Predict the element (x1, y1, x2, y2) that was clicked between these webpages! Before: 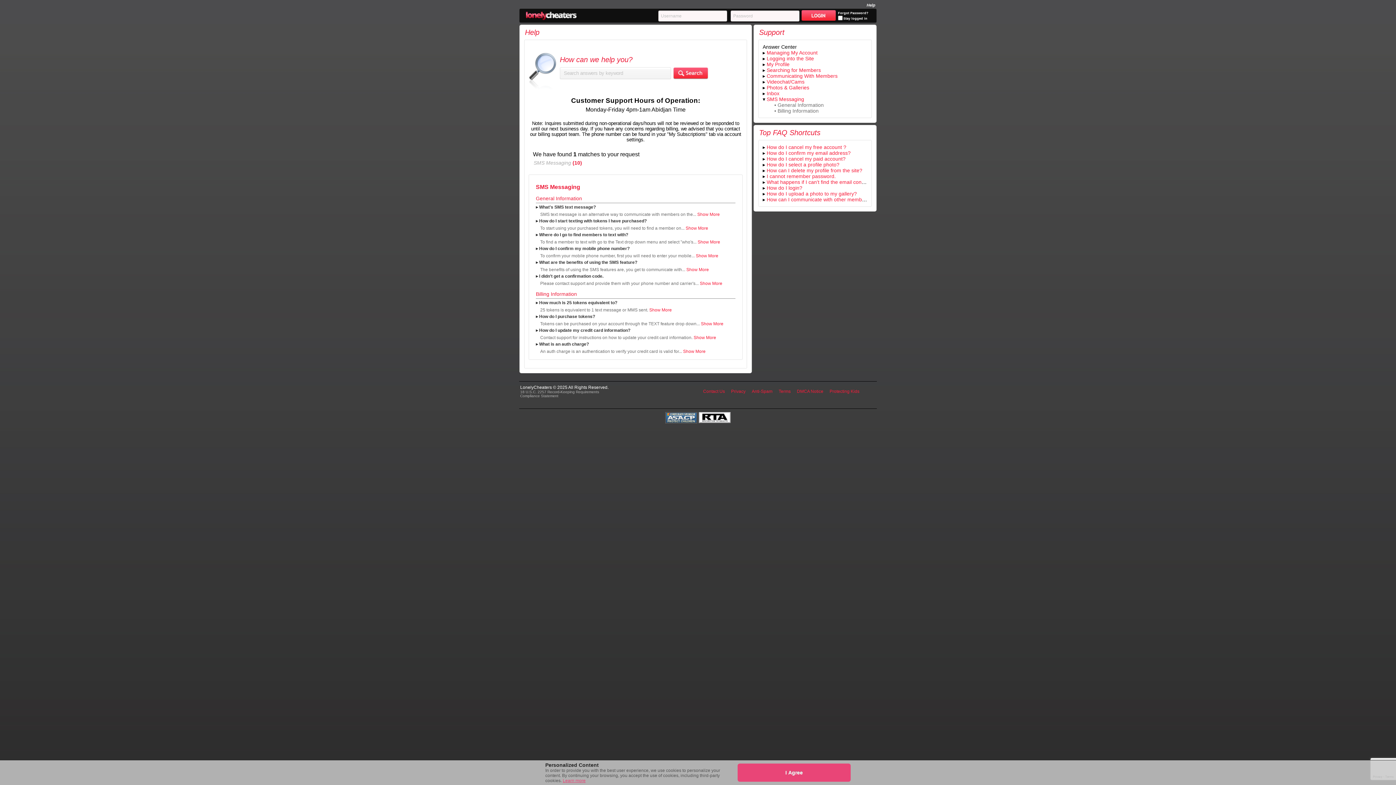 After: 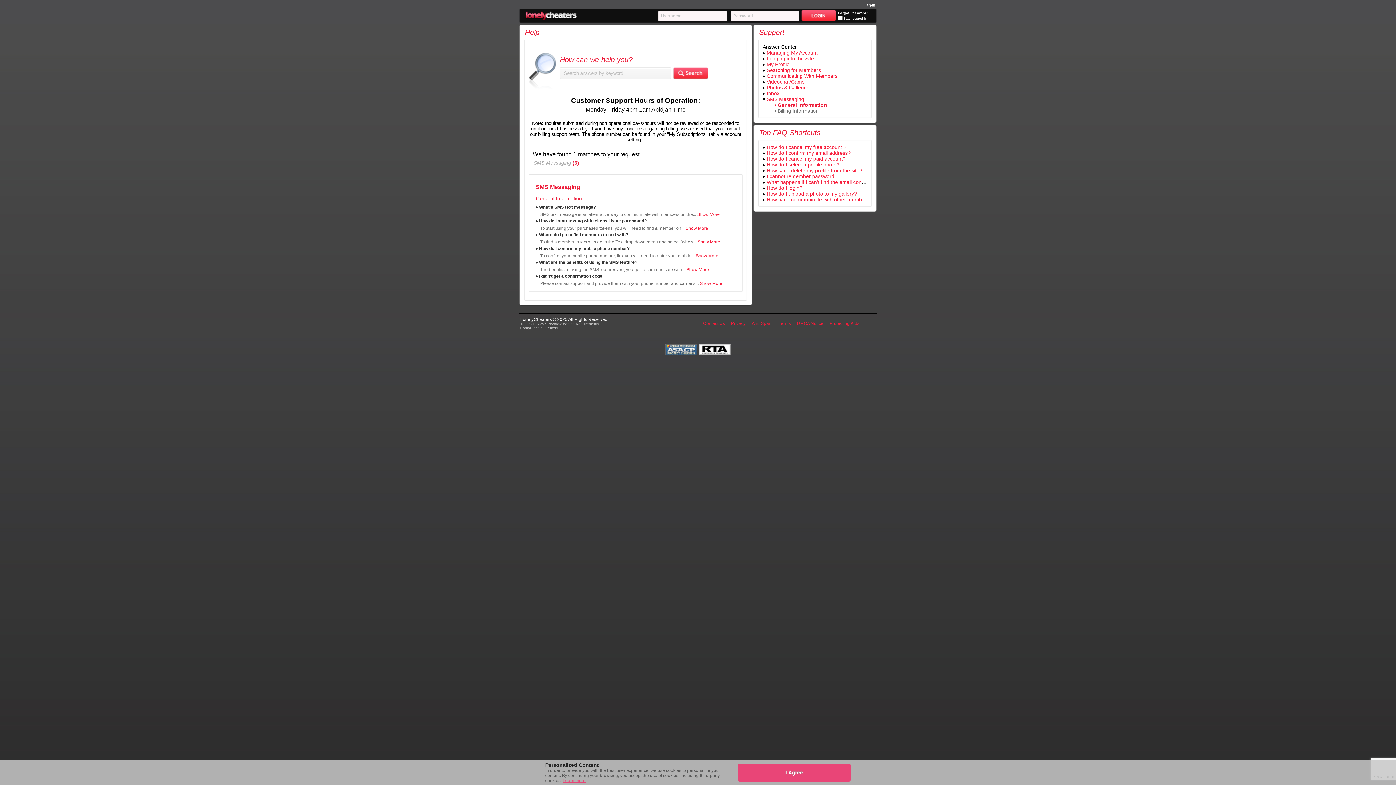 Action: bbox: (774, 102, 824, 108) label: • General Information